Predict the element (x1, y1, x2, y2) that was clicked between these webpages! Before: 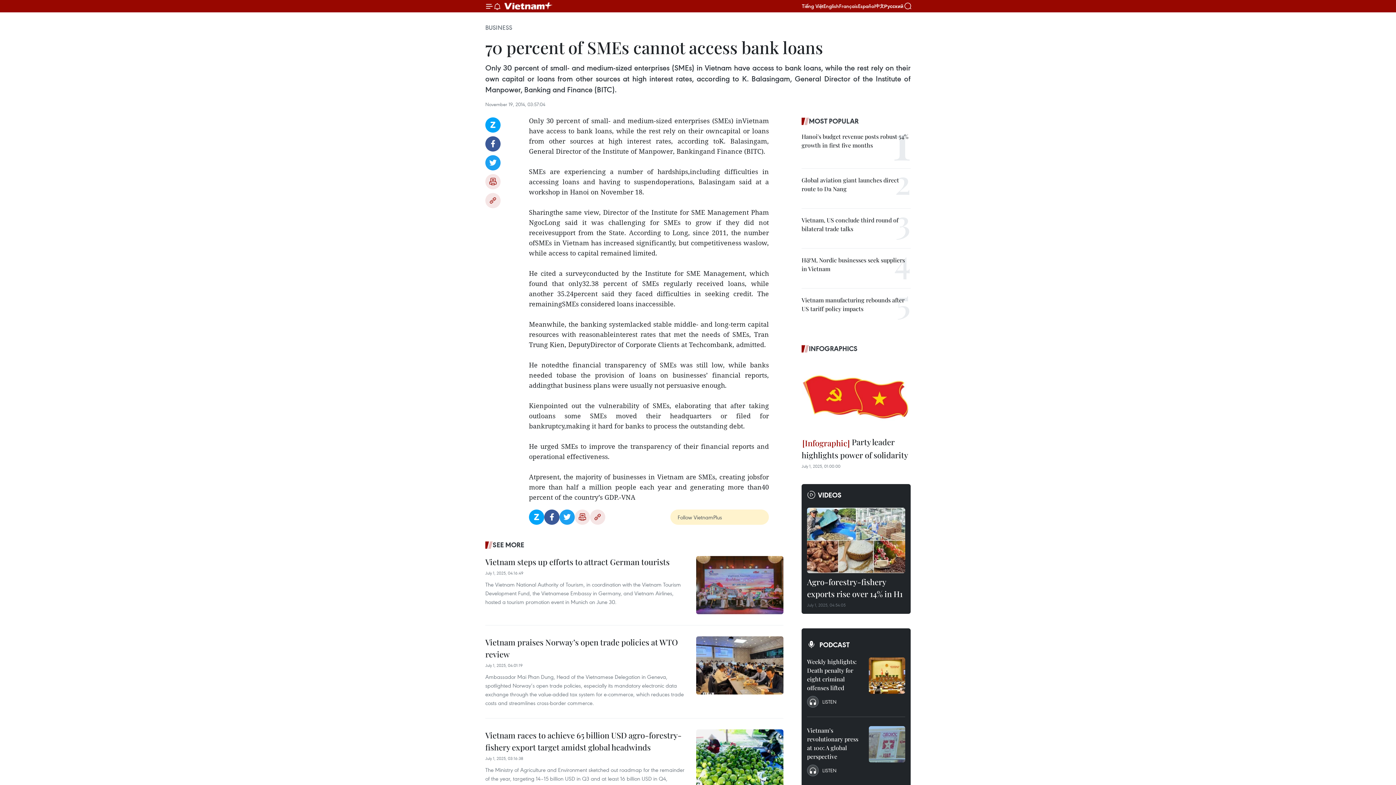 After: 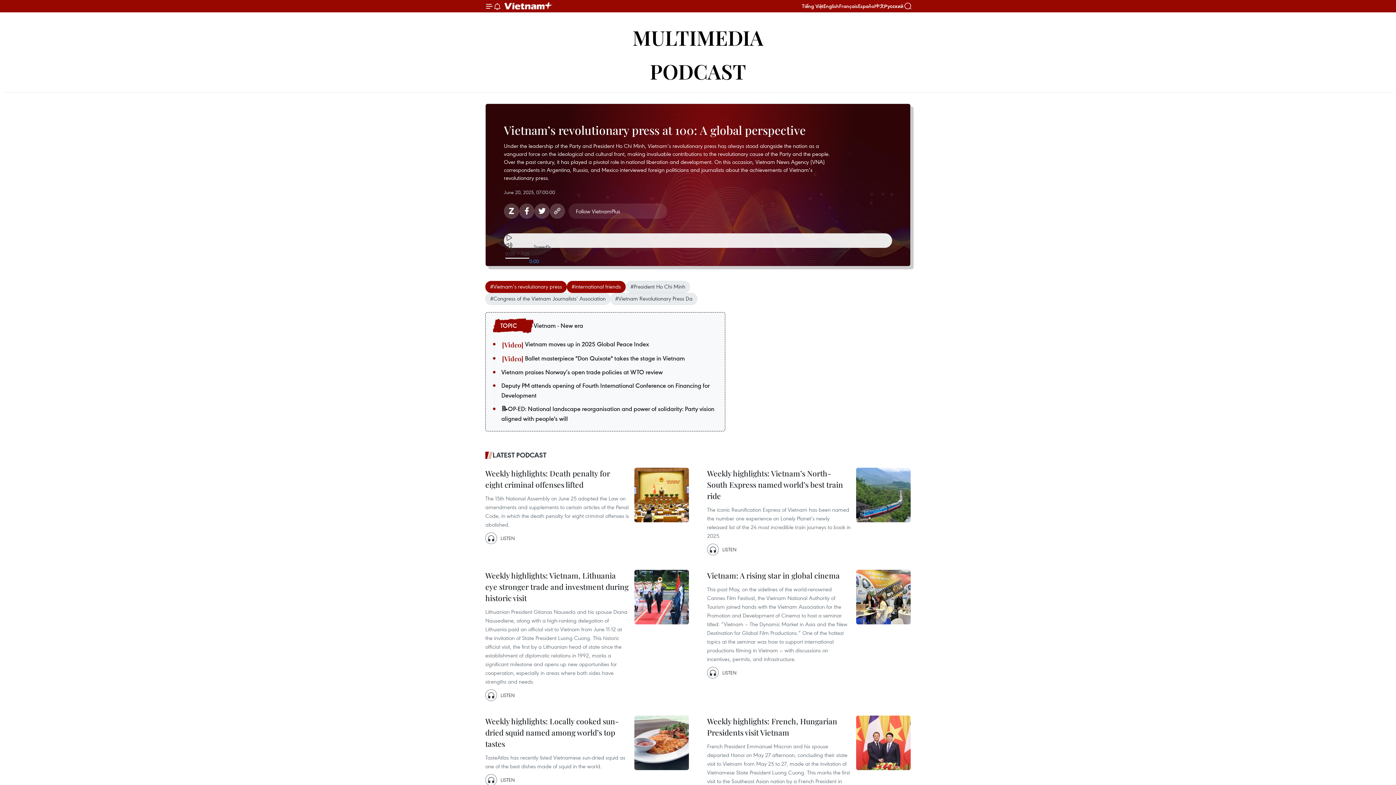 Action: label: LISTEN bbox: (807, 765, 836, 776)